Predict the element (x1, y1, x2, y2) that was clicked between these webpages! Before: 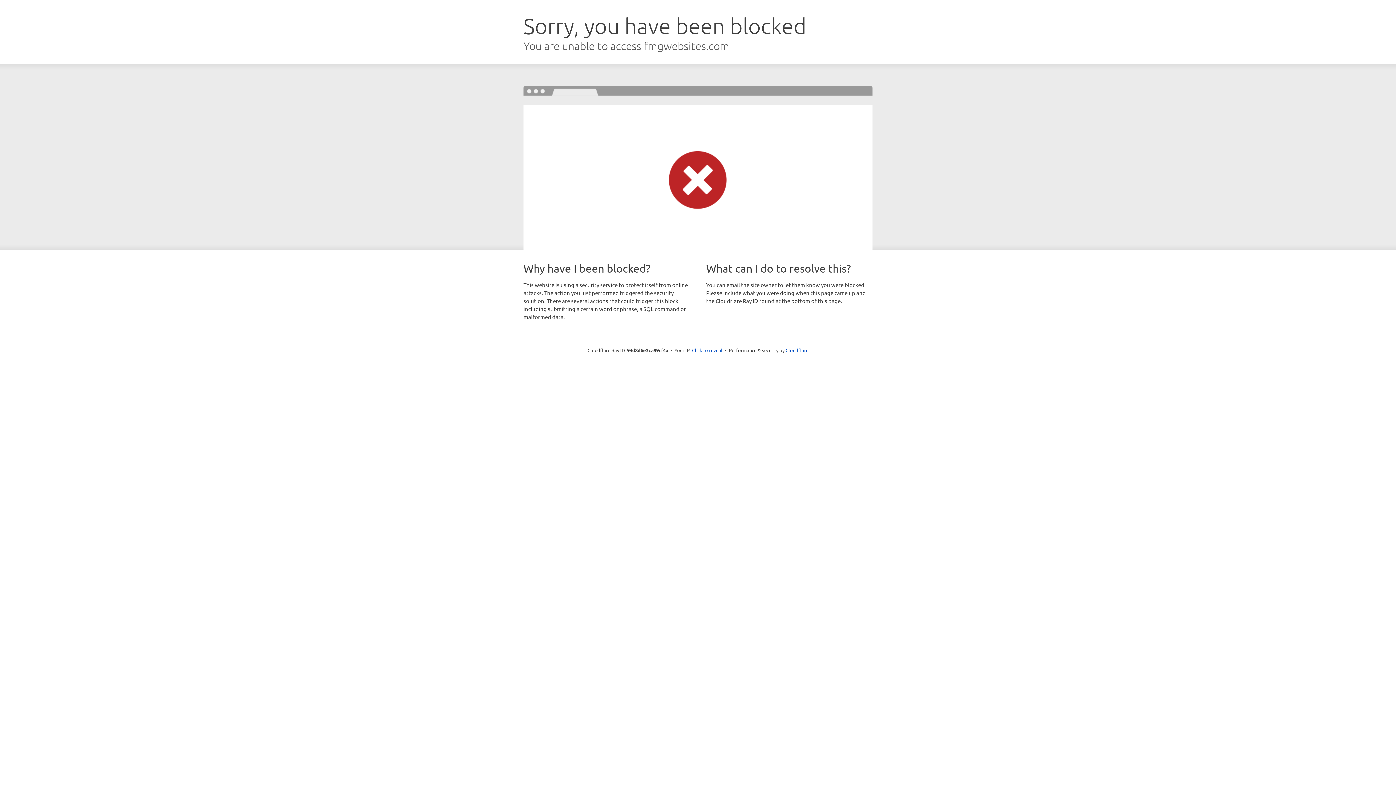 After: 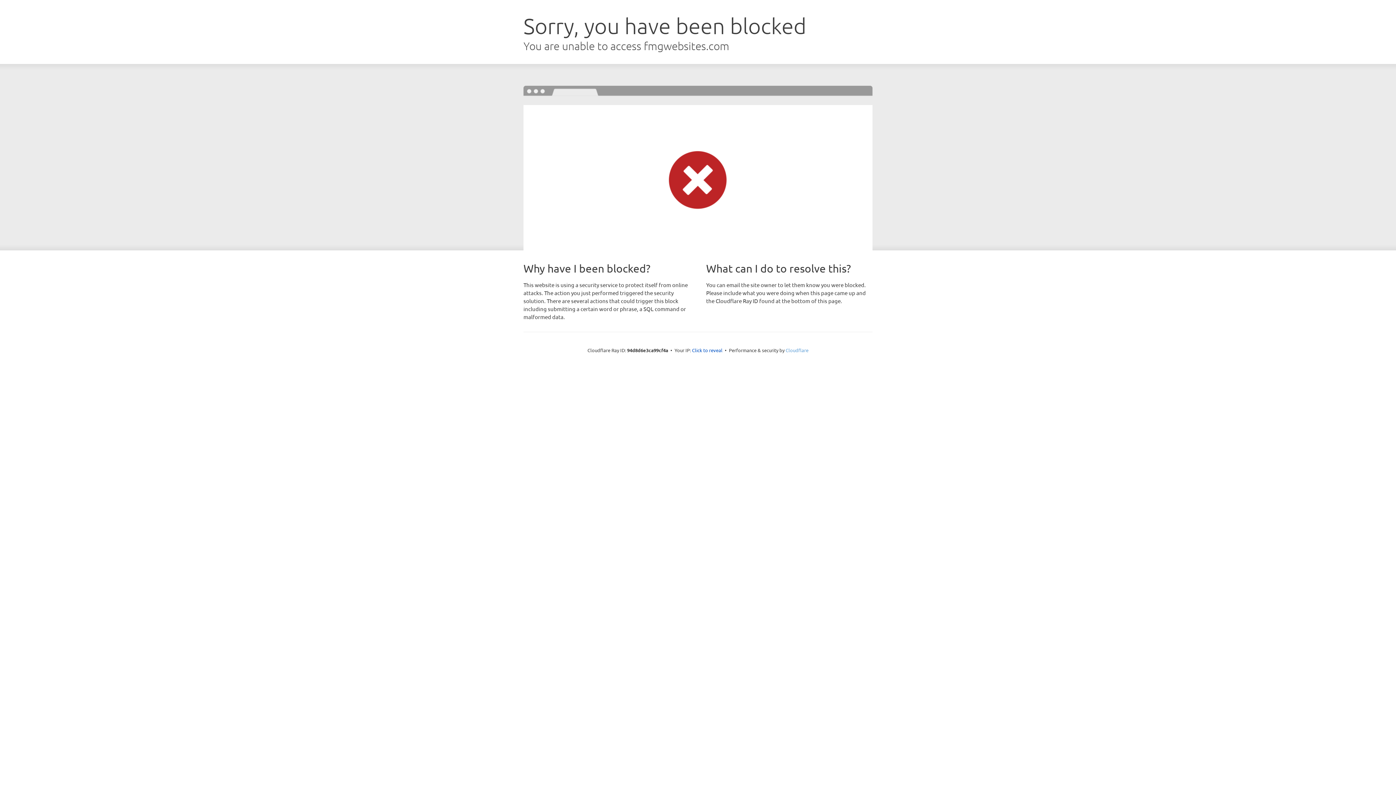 Action: bbox: (785, 347, 808, 353) label: Cloudflare